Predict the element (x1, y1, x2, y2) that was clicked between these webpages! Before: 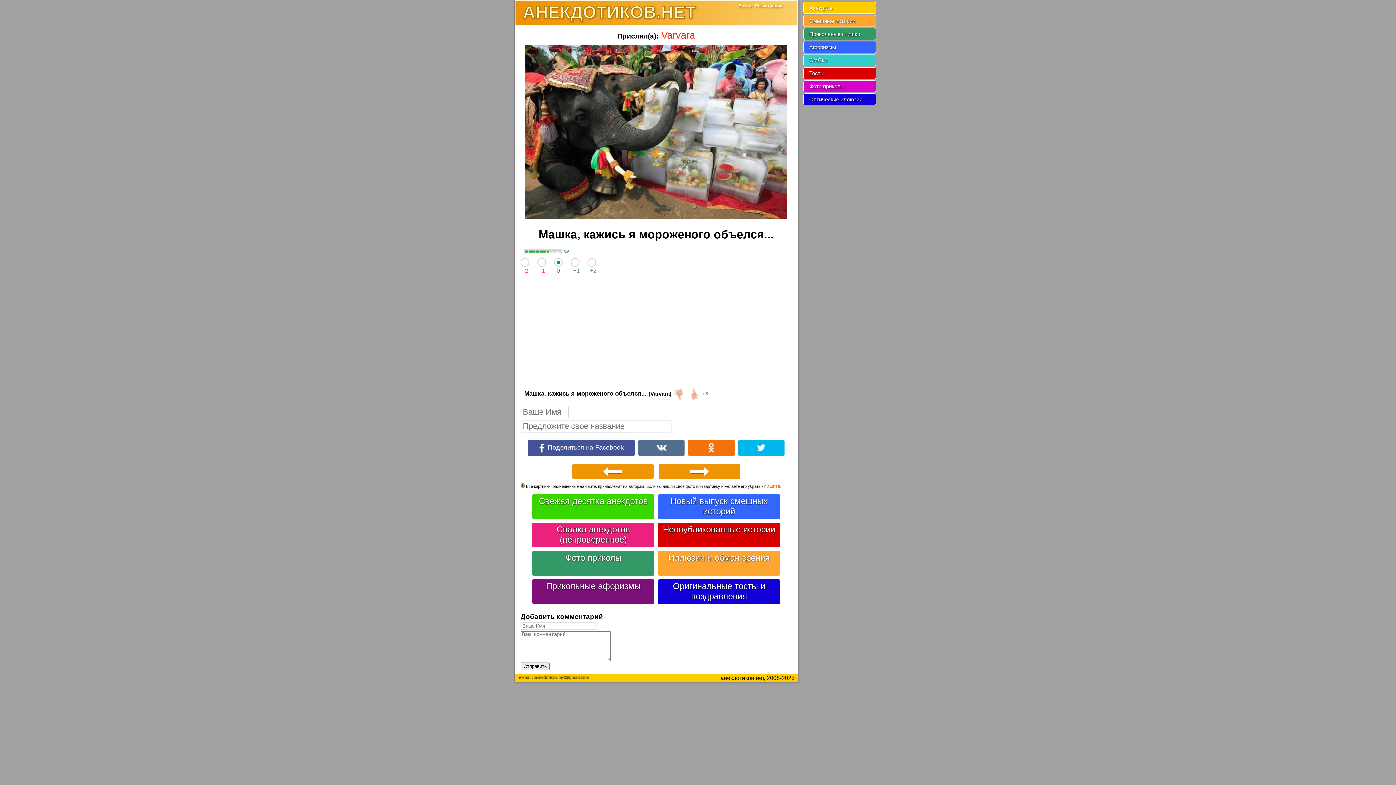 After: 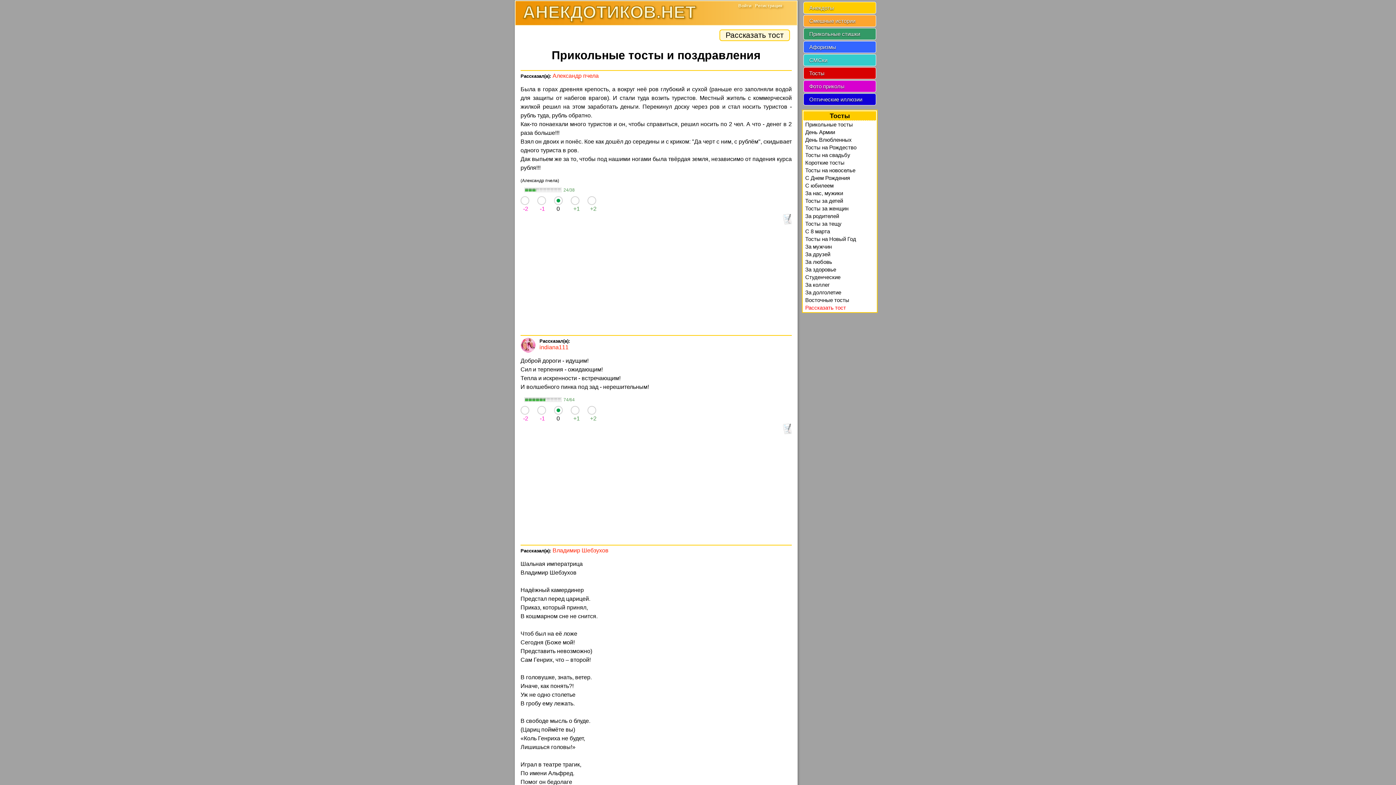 Action: bbox: (809, 69, 870, 77) label: Тосты